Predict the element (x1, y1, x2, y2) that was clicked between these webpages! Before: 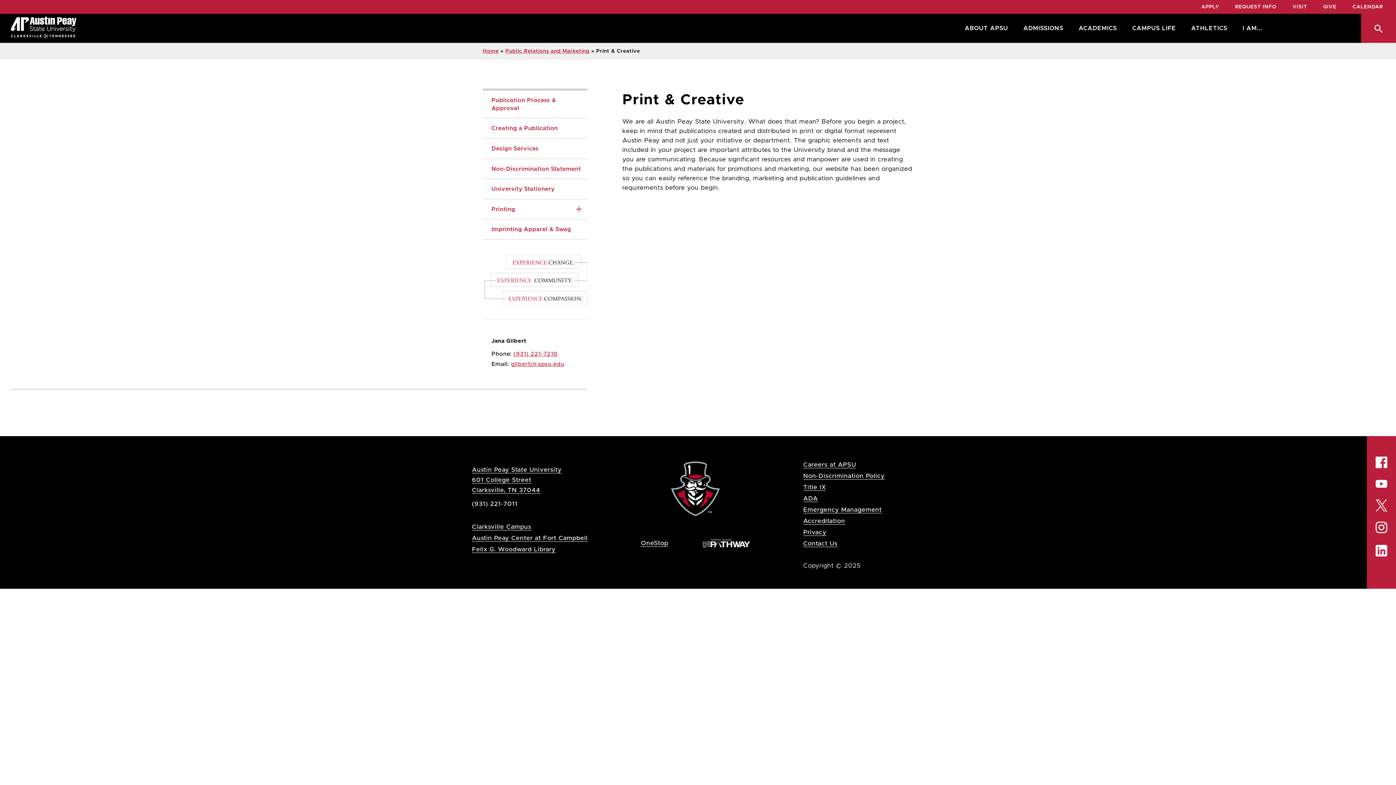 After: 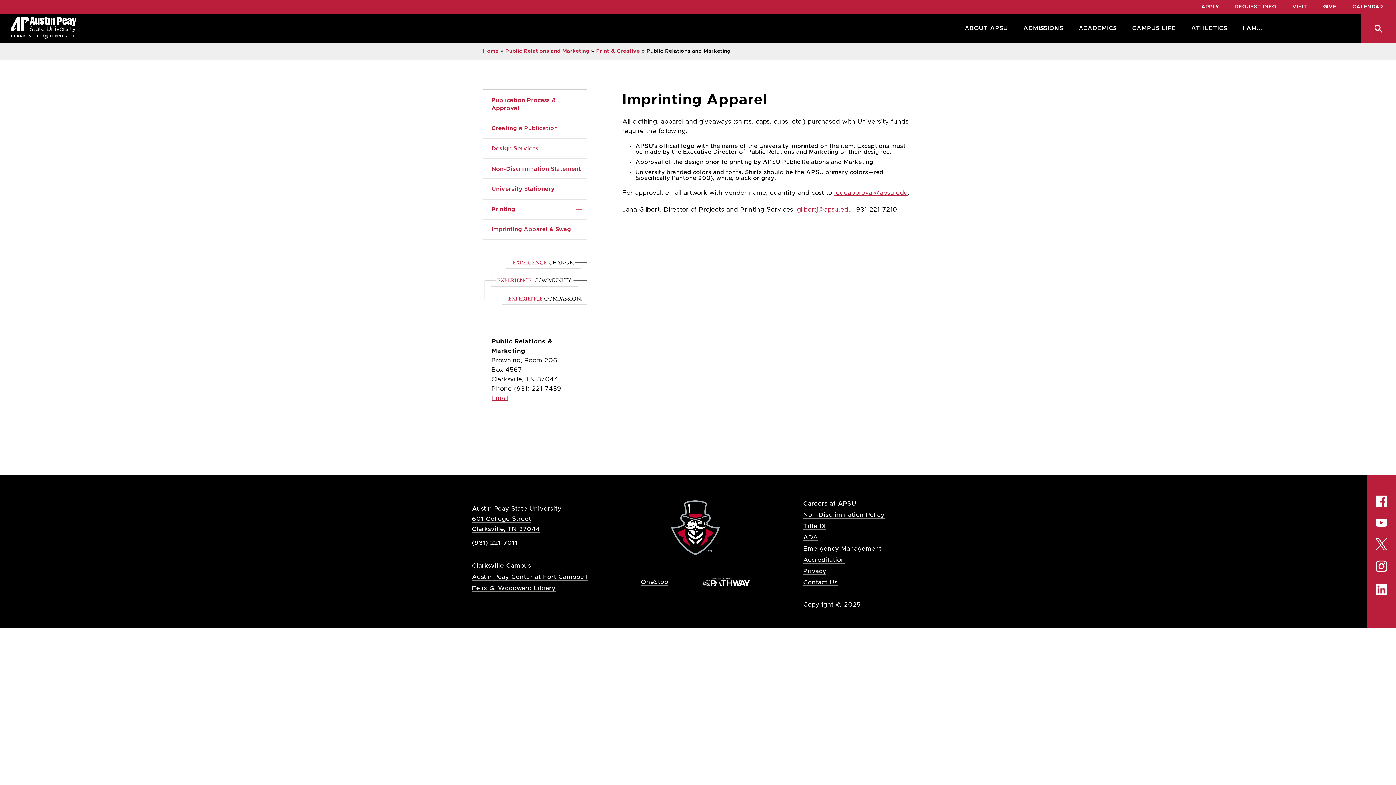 Action: bbox: (482, 219, 587, 239) label: Imprinting Apparel & Swag